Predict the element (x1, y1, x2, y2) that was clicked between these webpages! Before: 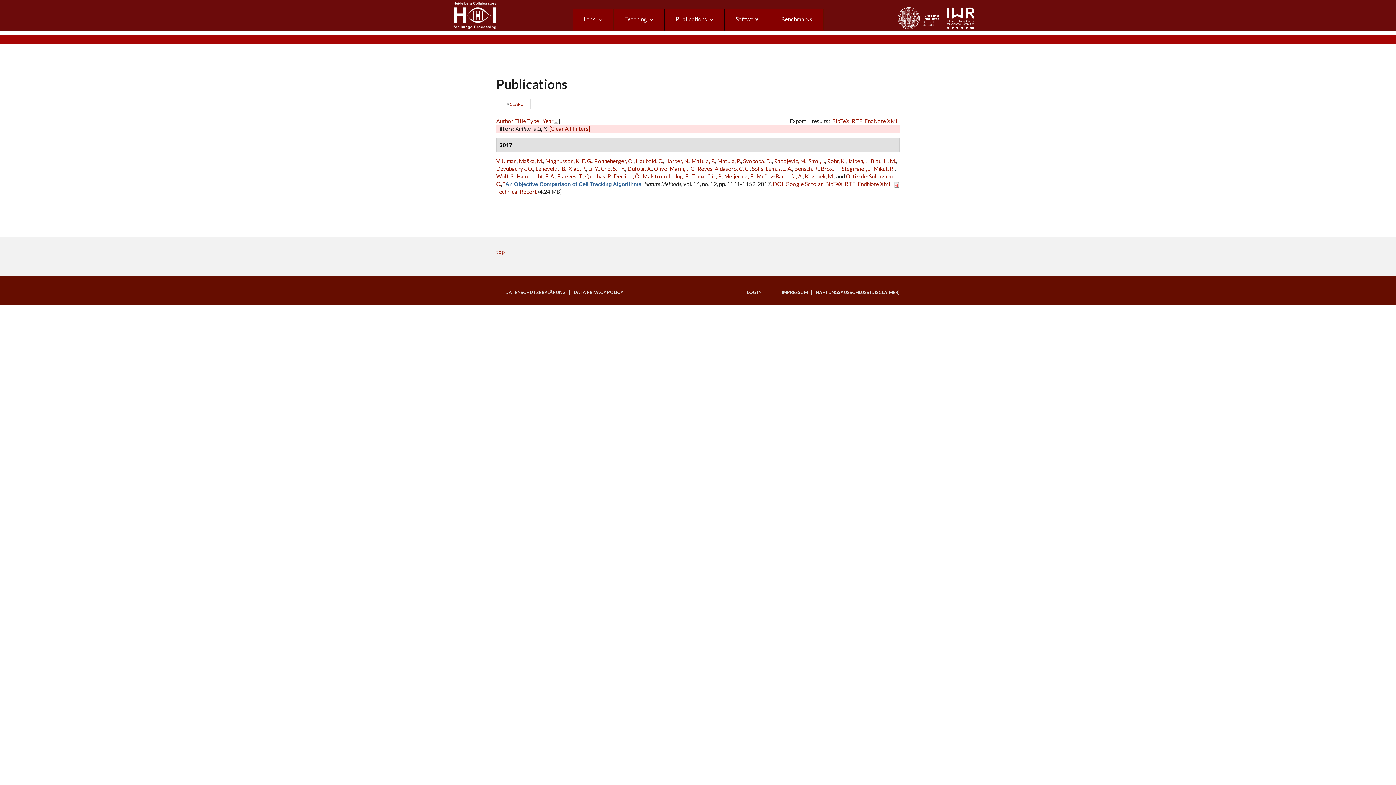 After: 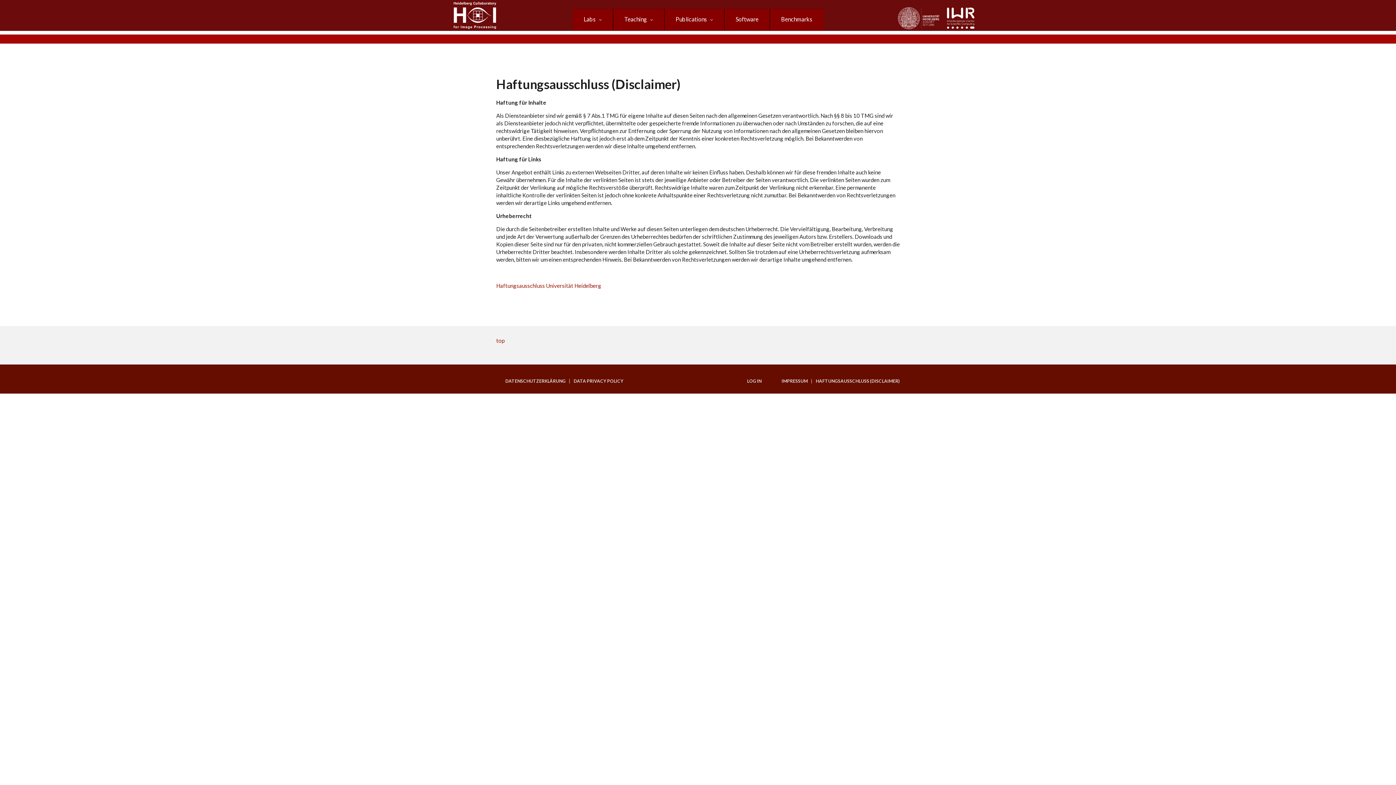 Action: label: HAFTUNGSAUSSCHLUSS (DISCLAIMER) bbox: (813, 290, 900, 294)